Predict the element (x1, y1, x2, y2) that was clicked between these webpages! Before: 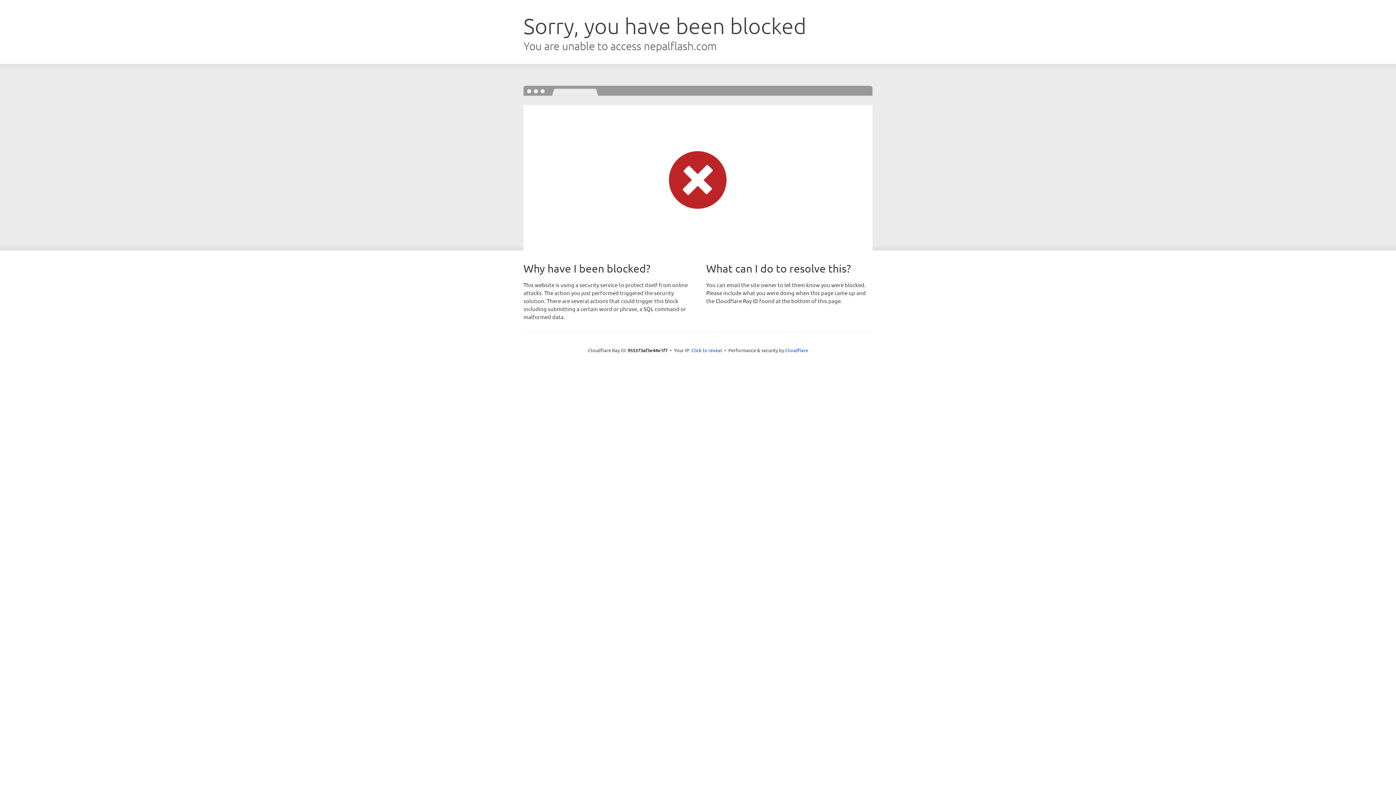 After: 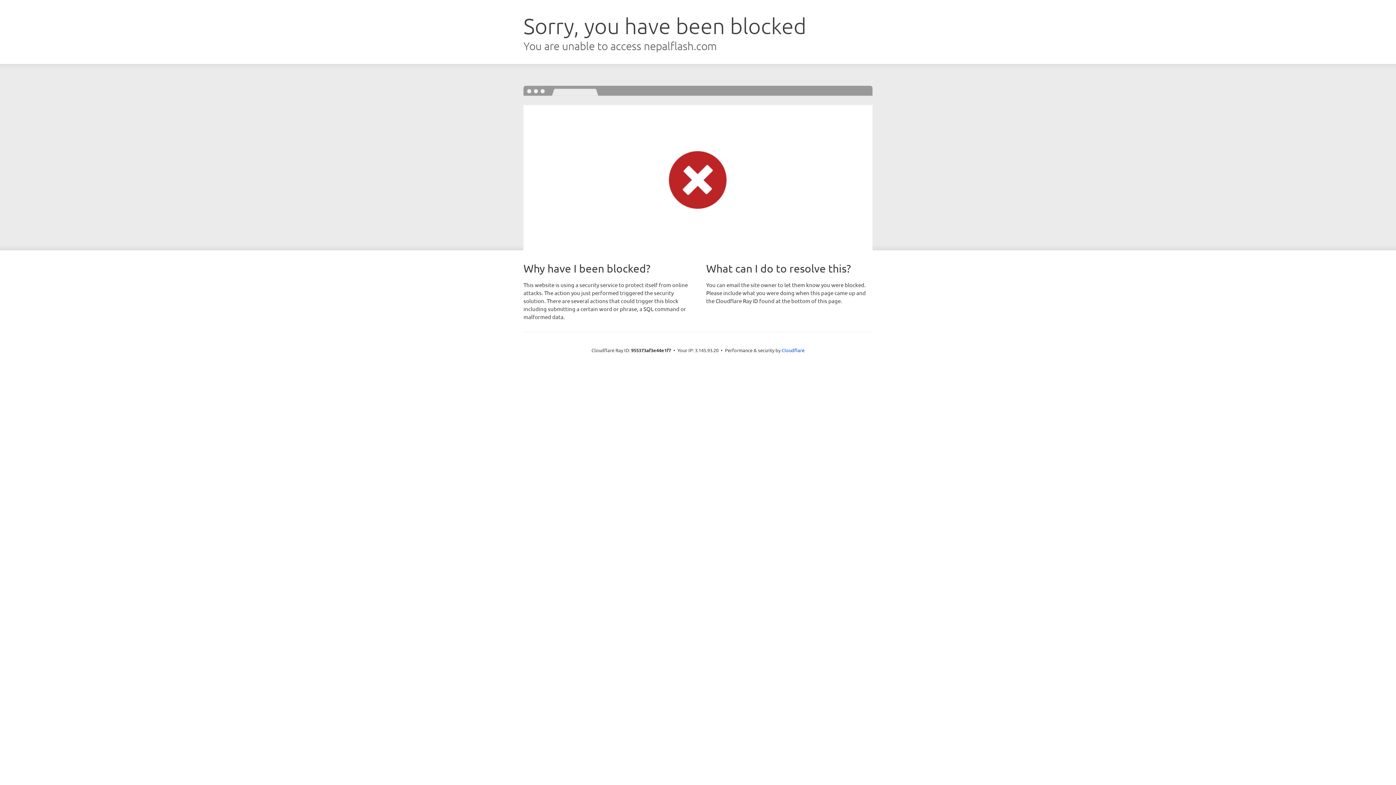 Action: label: Click to reveal bbox: (691, 346, 722, 353)